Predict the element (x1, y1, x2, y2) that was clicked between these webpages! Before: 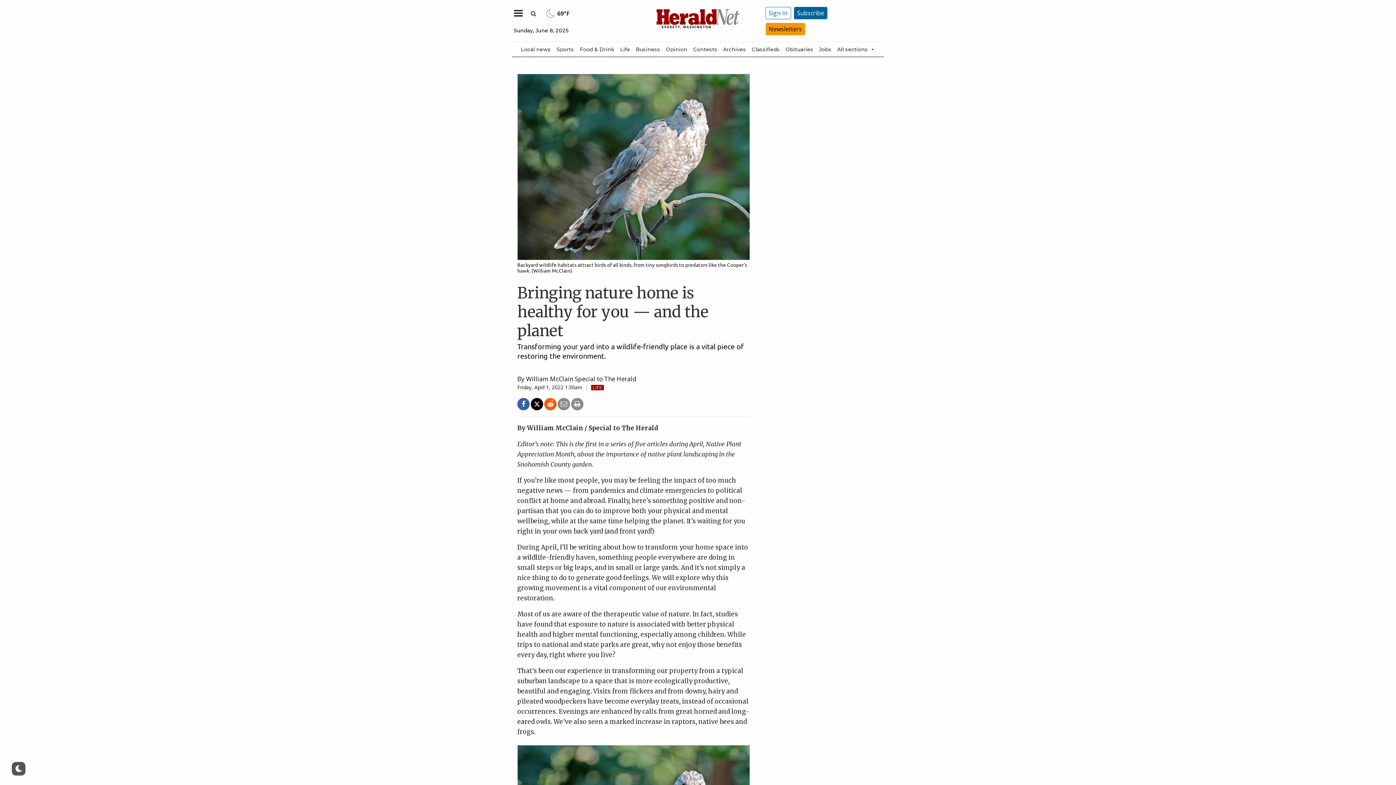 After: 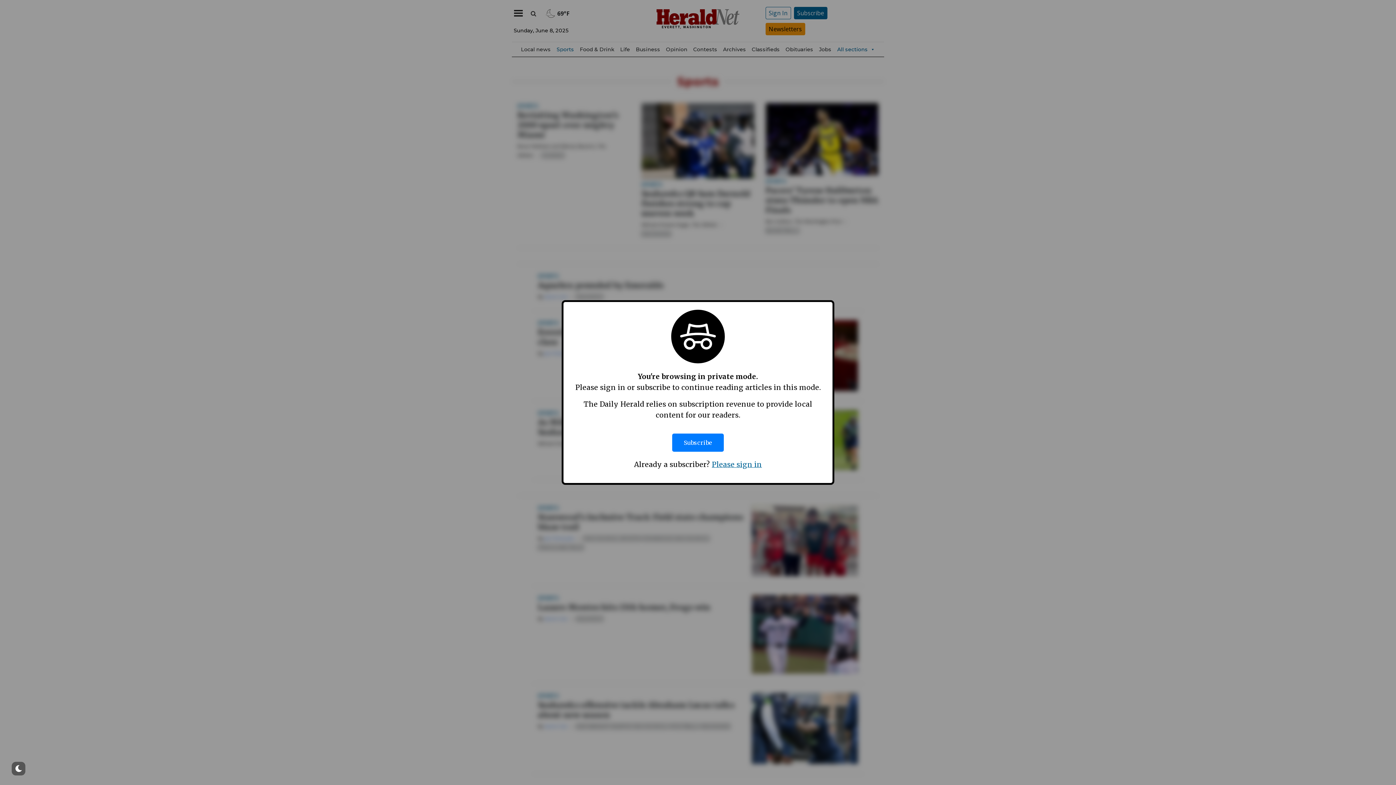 Action: label: Sports bbox: (553, 42, 577, 56)